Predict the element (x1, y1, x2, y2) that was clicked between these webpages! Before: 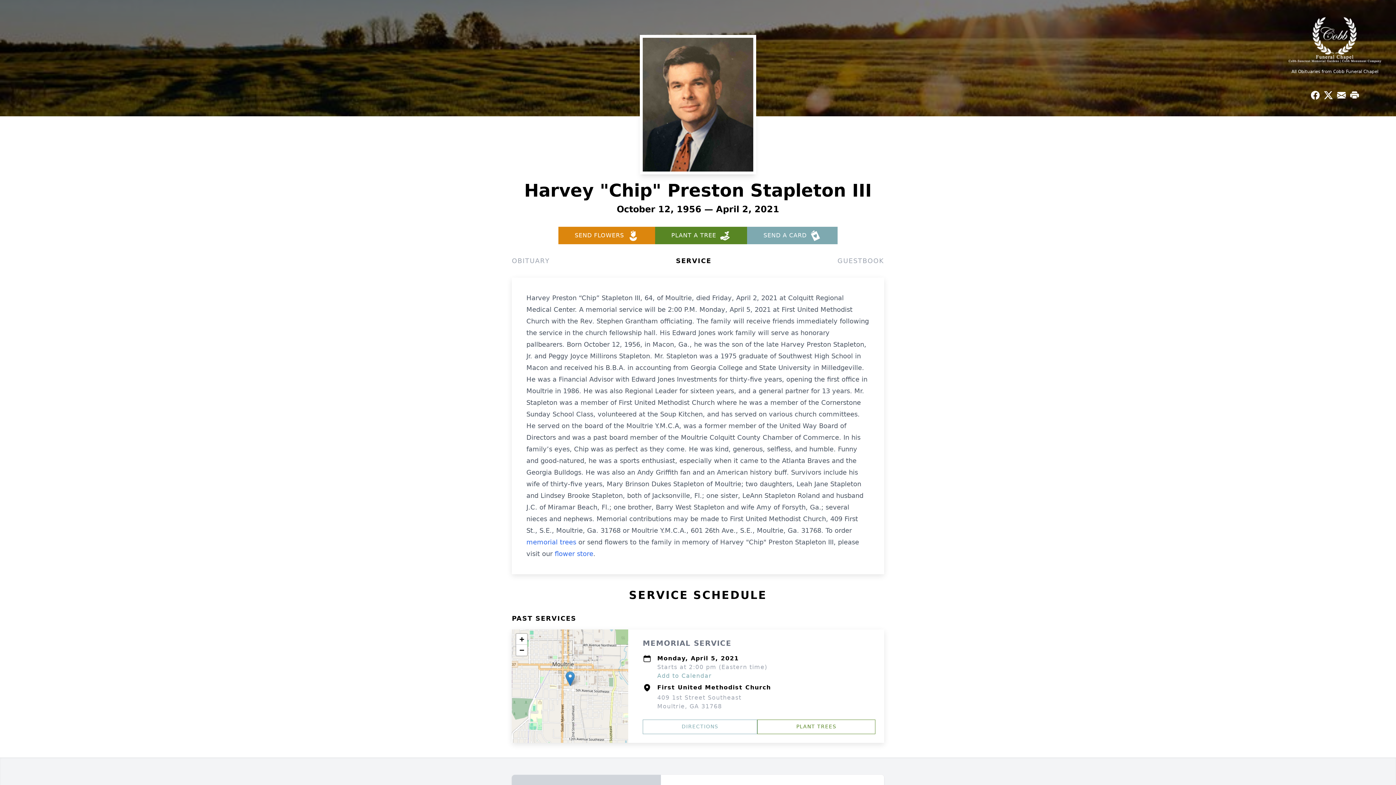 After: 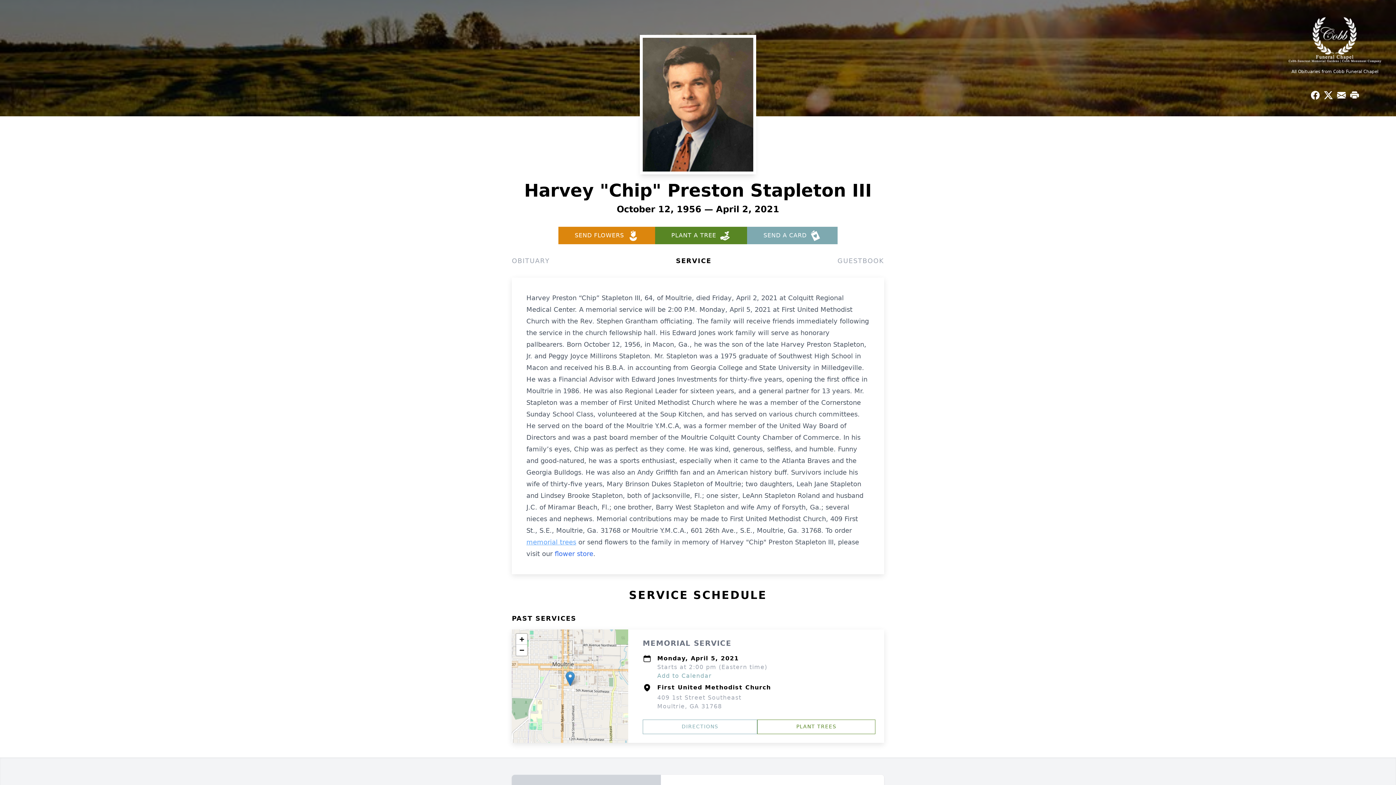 Action: label: memorial trees bbox: (526, 538, 576, 546)